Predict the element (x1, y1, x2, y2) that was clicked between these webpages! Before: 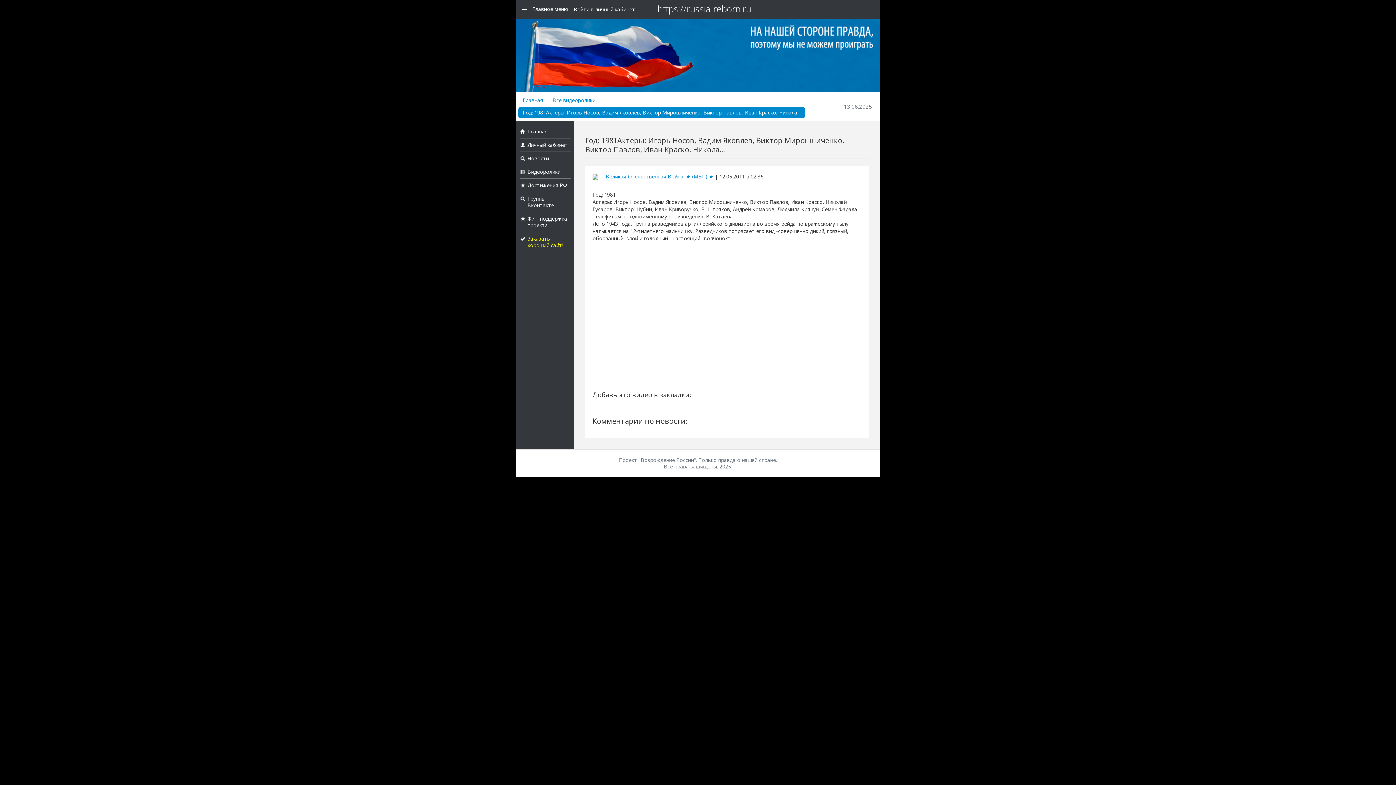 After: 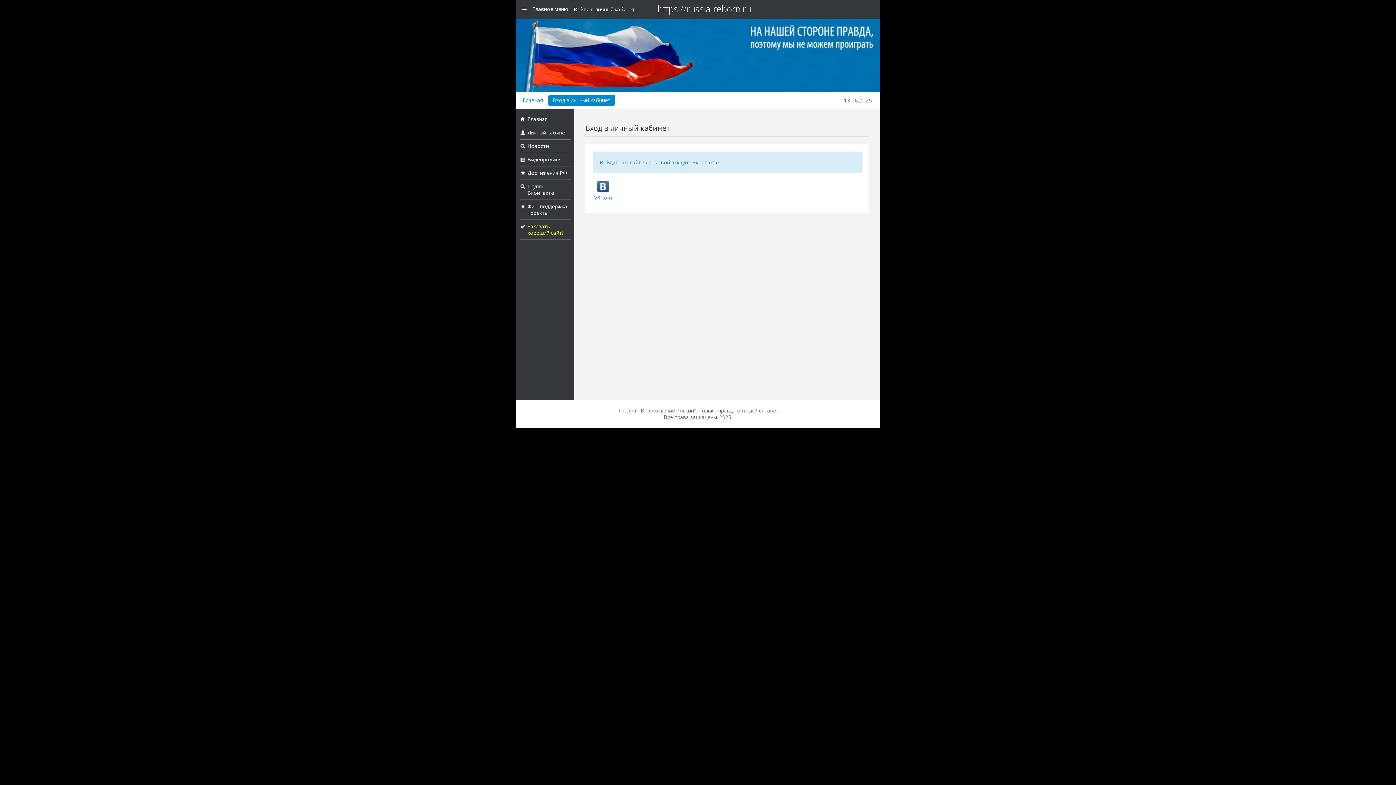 Action: bbox: (573, 5, 635, 12) label: Войти в личный кабинет